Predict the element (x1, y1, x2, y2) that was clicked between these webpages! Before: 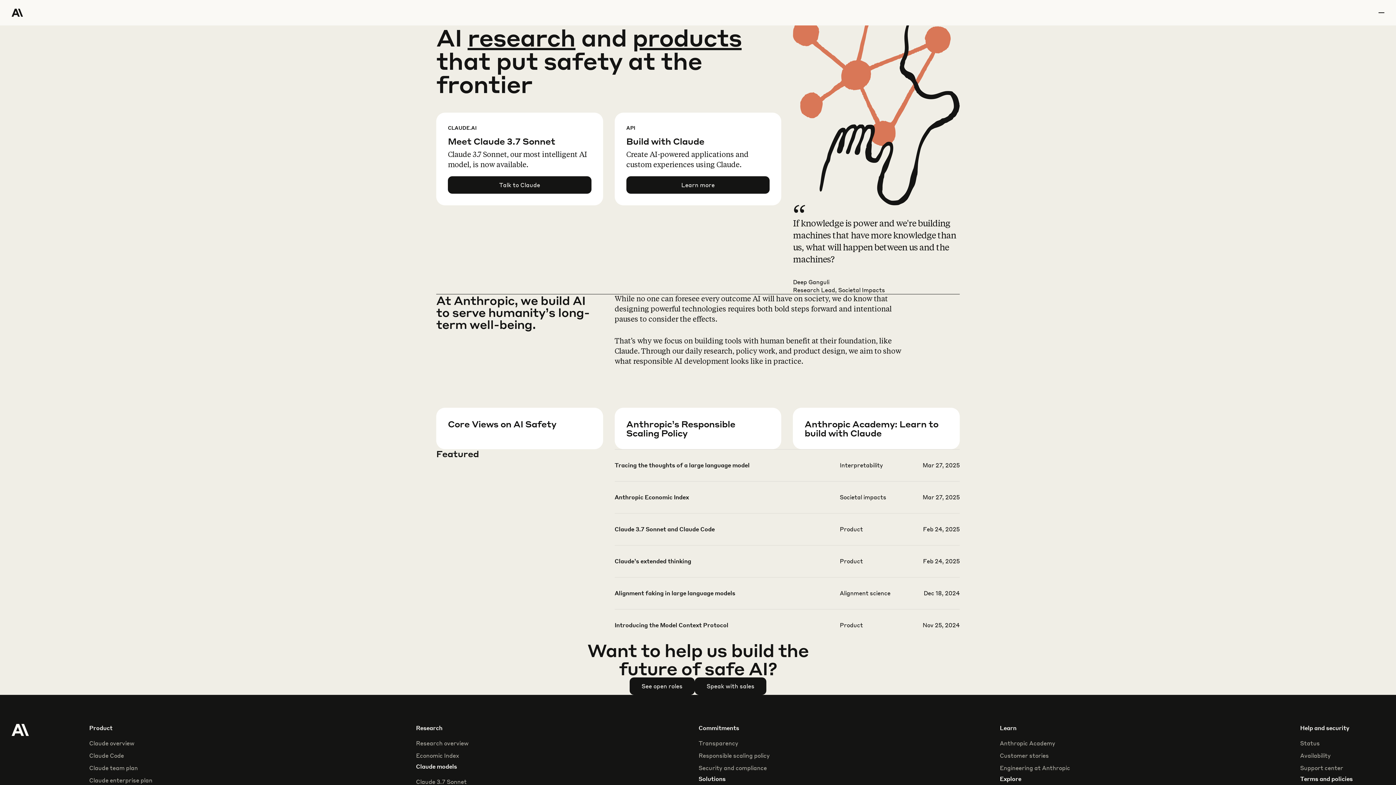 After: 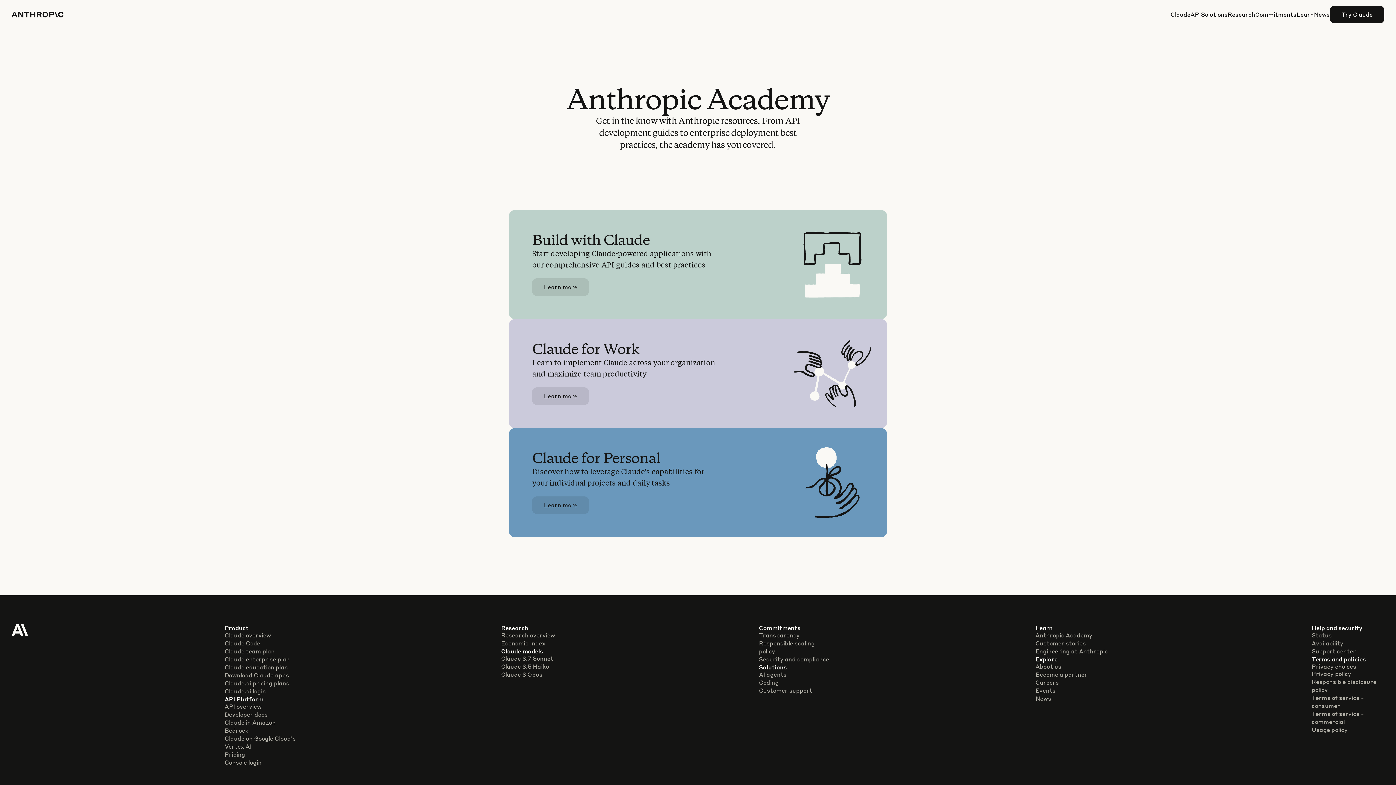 Action: bbox: (804, 437, 971, 479) label: Learn more